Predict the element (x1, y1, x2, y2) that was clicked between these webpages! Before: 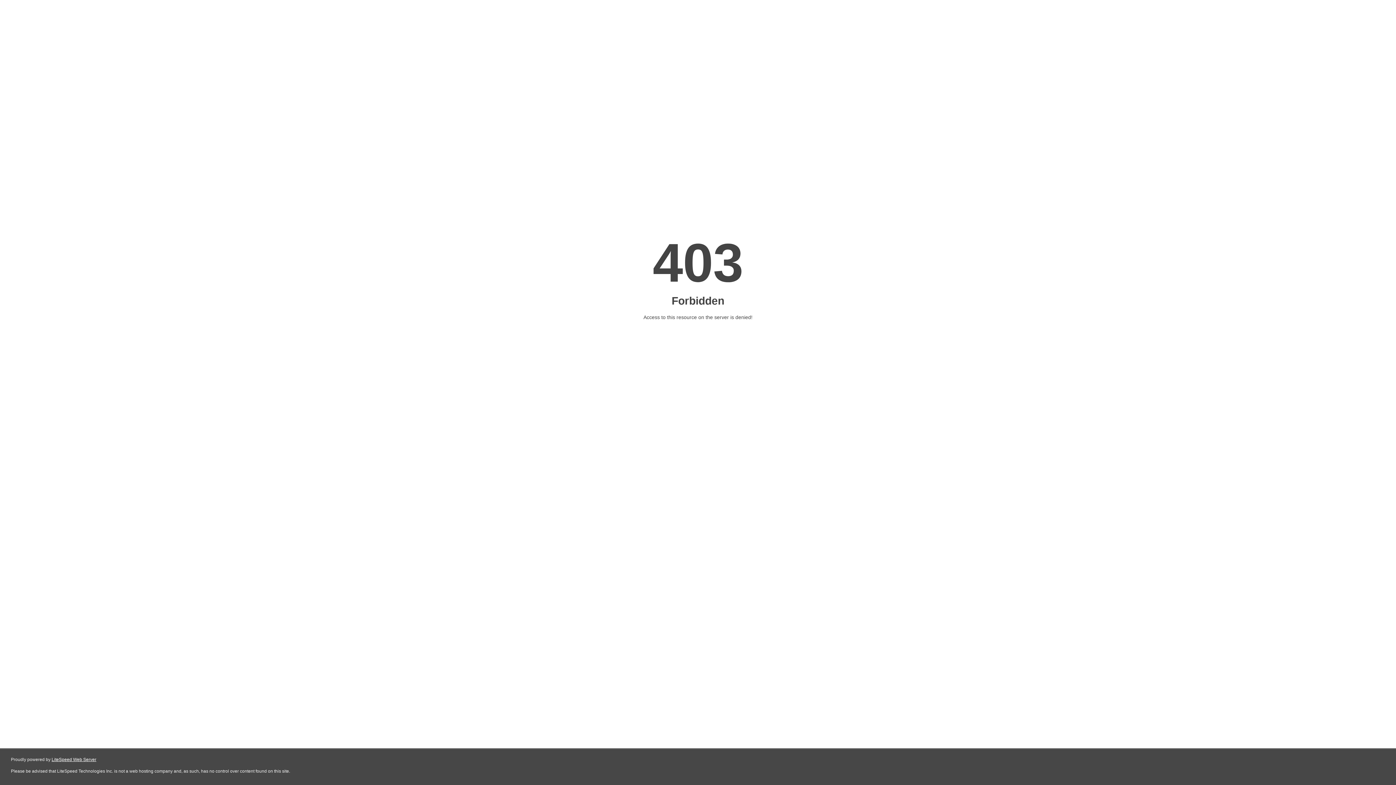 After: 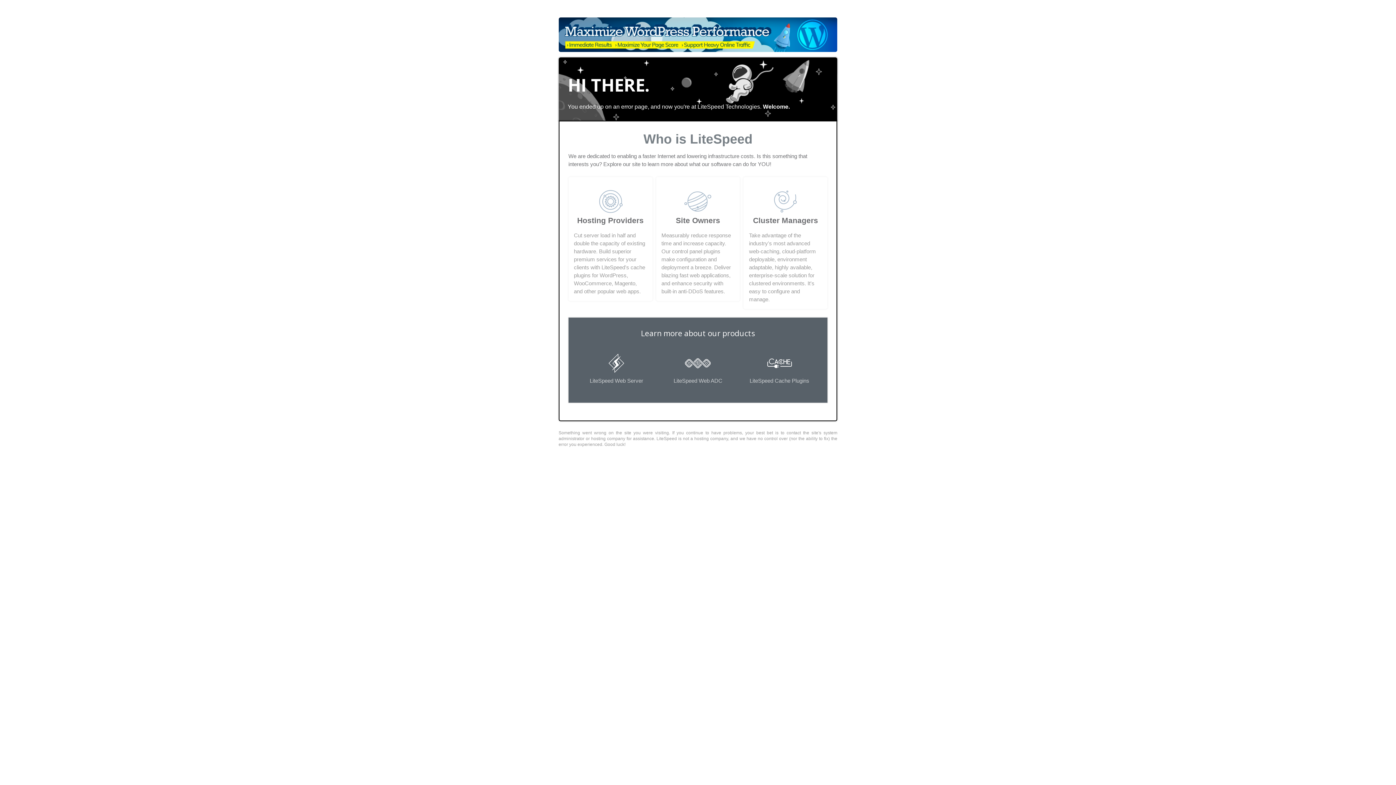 Action: label: LiteSpeed Web Server bbox: (51, 757, 96, 762)